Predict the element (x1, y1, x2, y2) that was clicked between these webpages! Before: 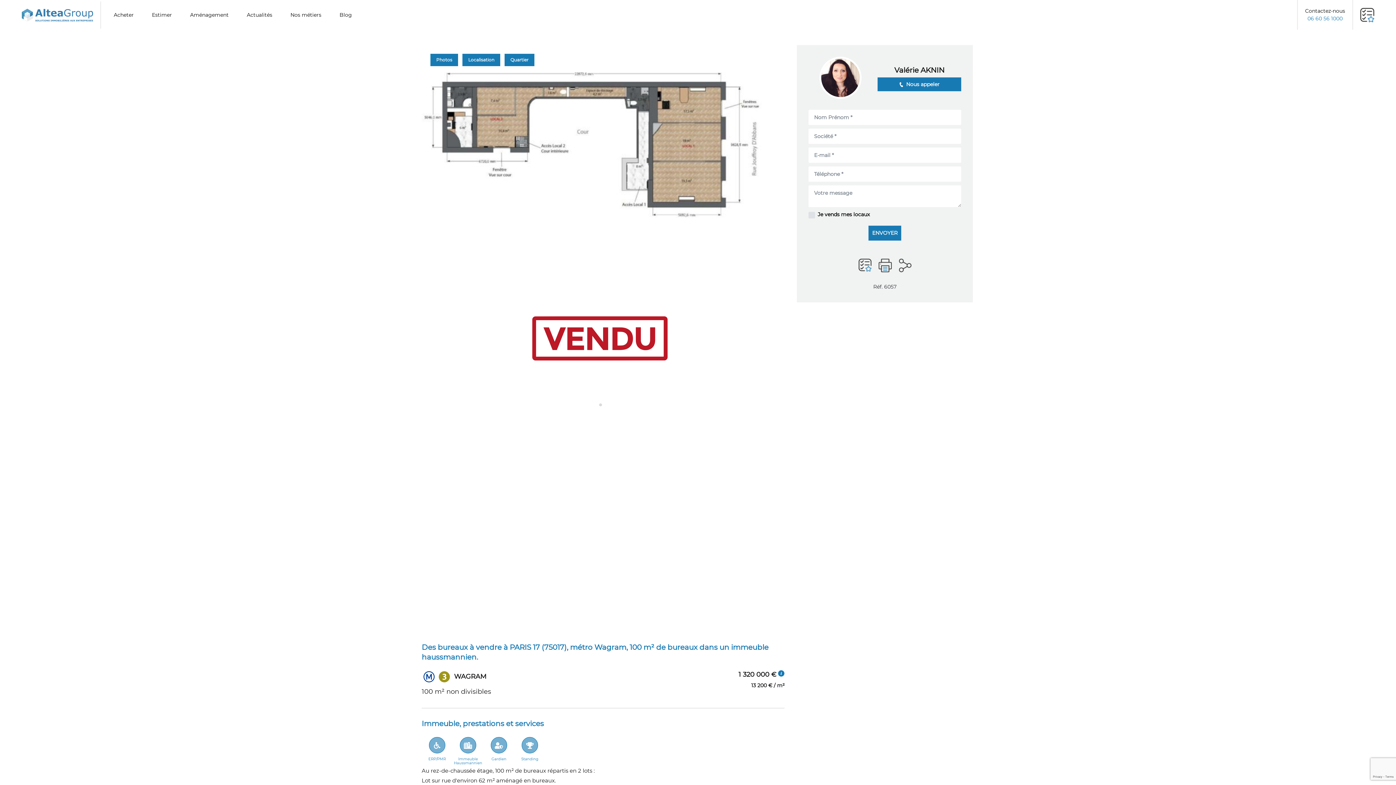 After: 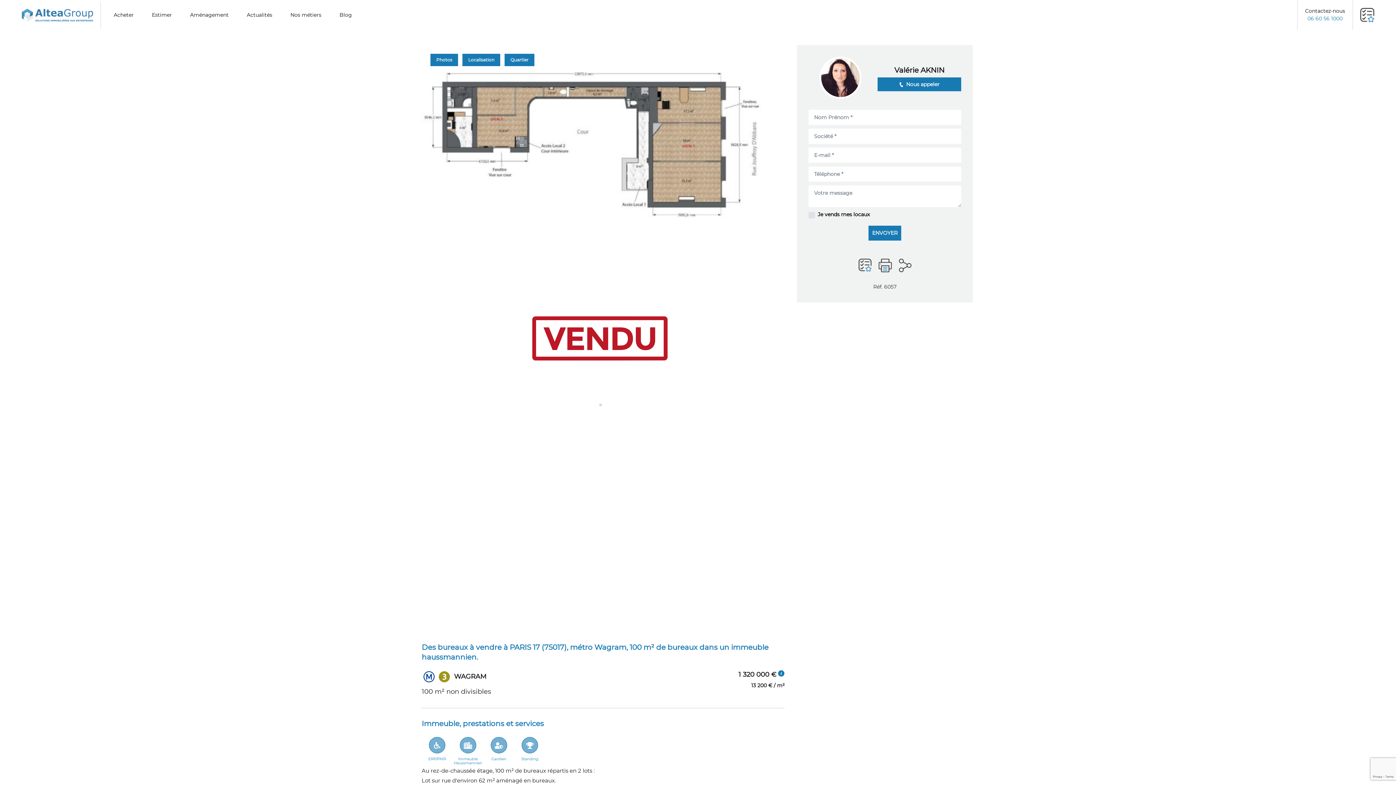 Action: bbox: (855, 255, 875, 276)